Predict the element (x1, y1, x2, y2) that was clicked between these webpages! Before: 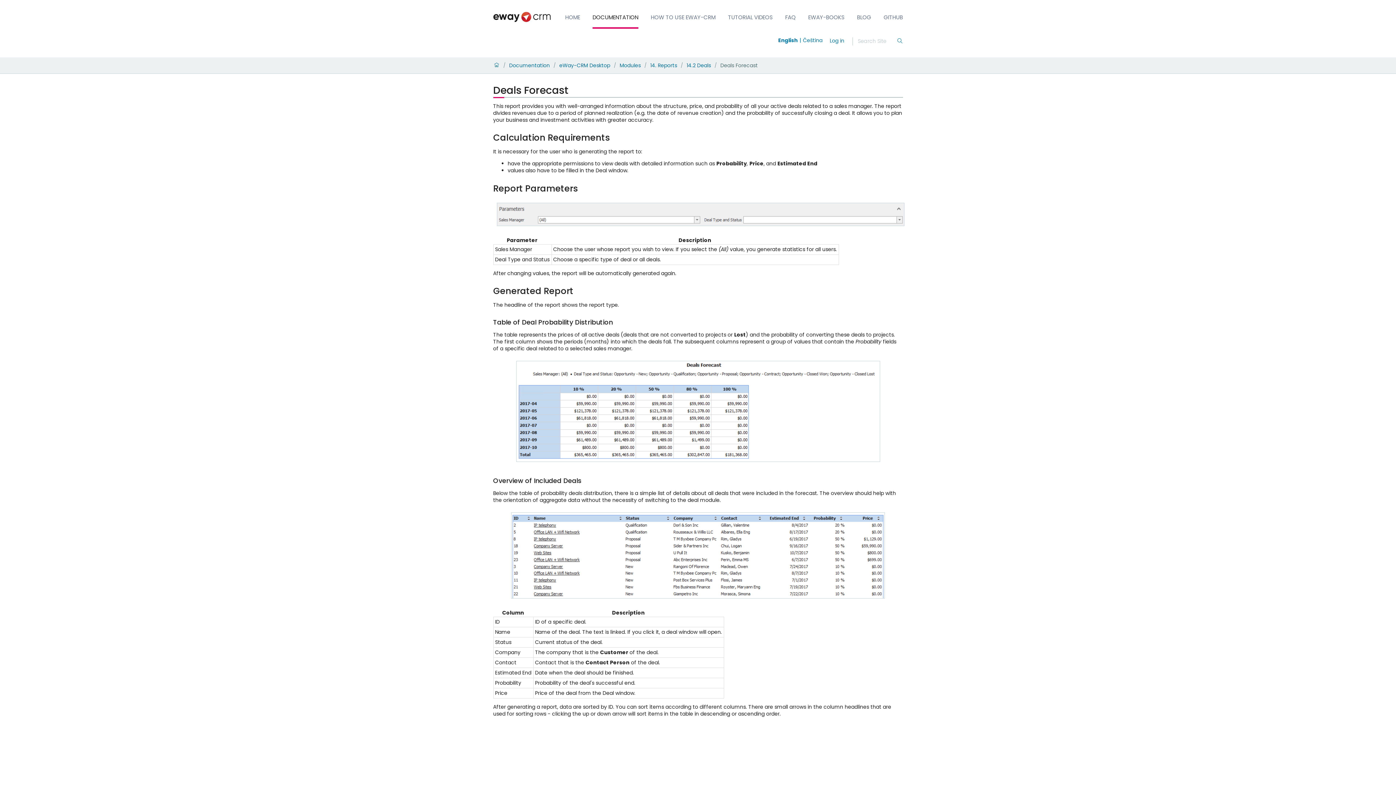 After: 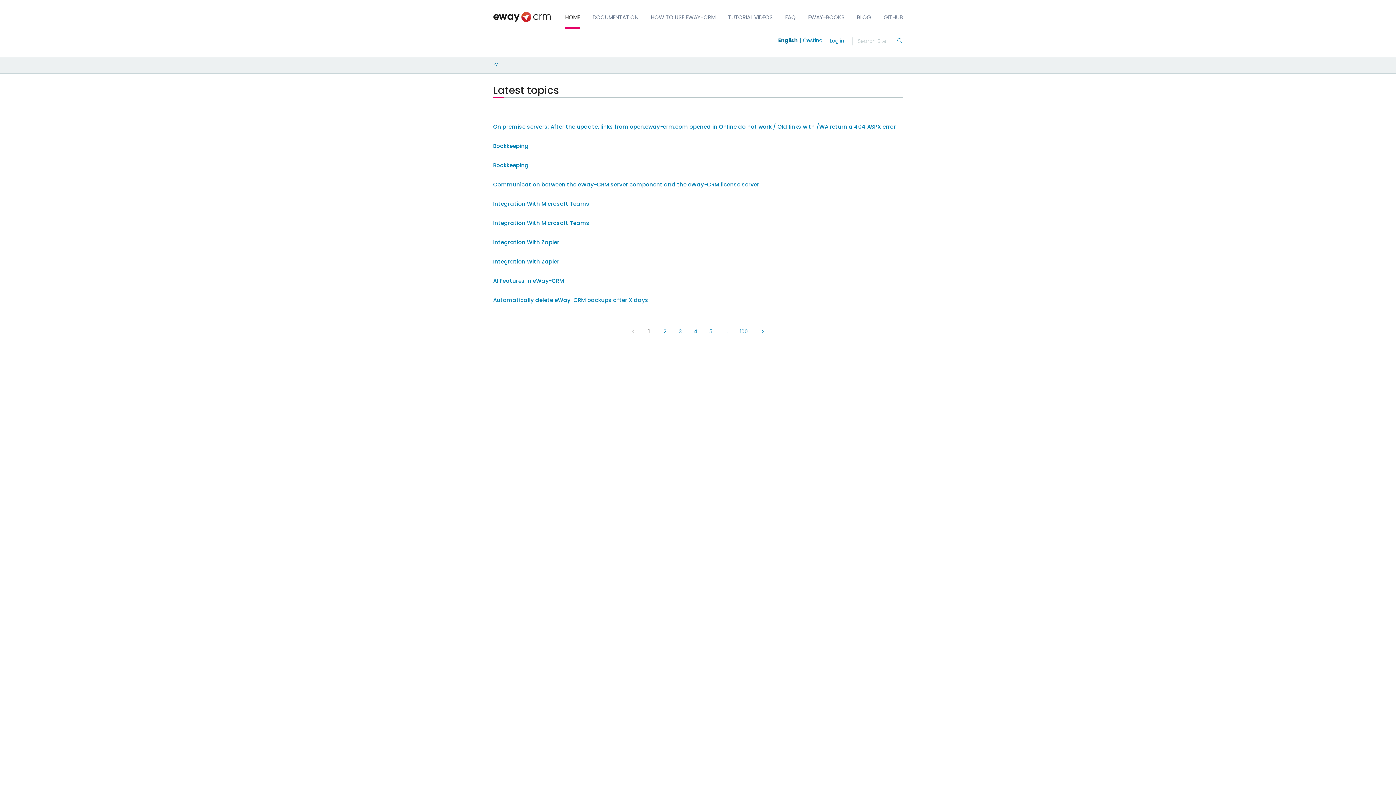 Action: label: Switch to english bbox: (778, 36, 803, 43)